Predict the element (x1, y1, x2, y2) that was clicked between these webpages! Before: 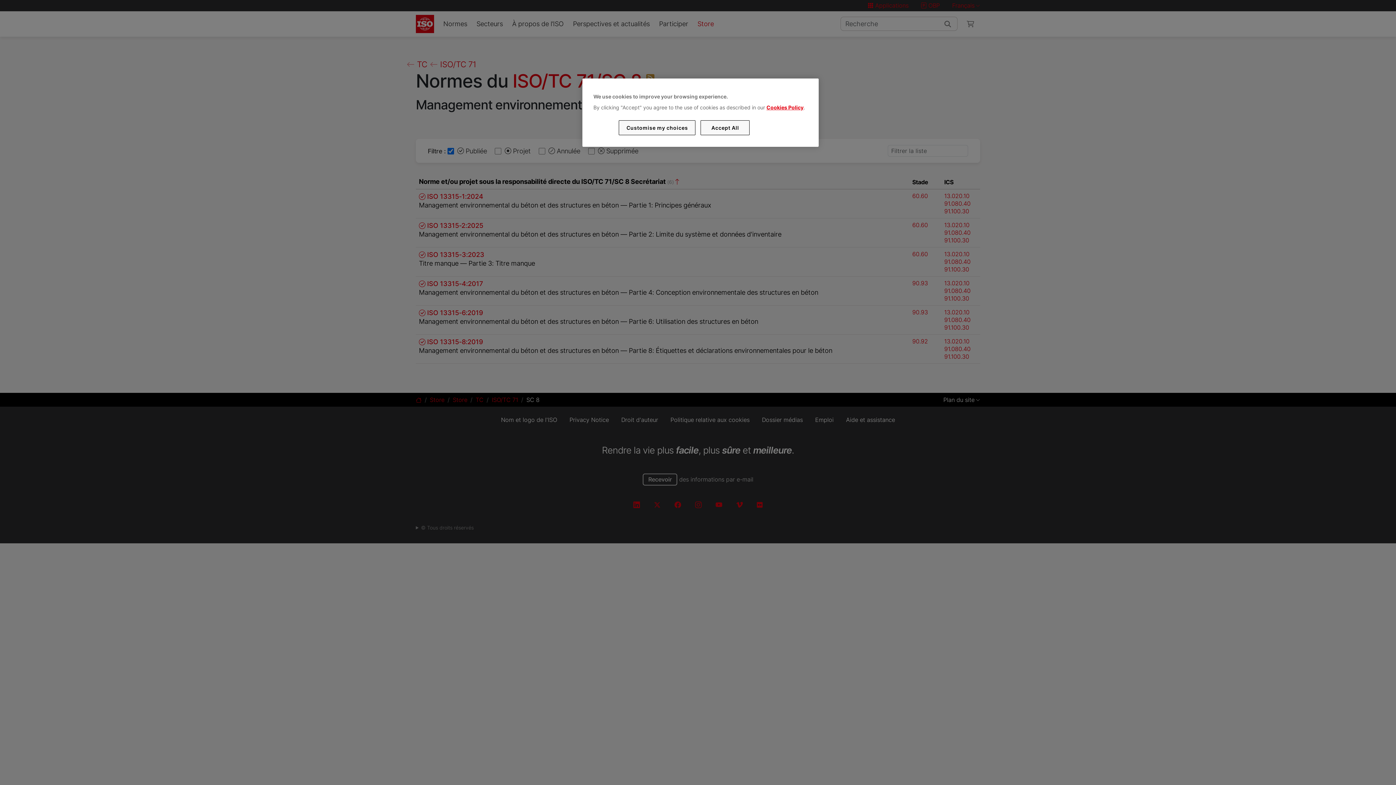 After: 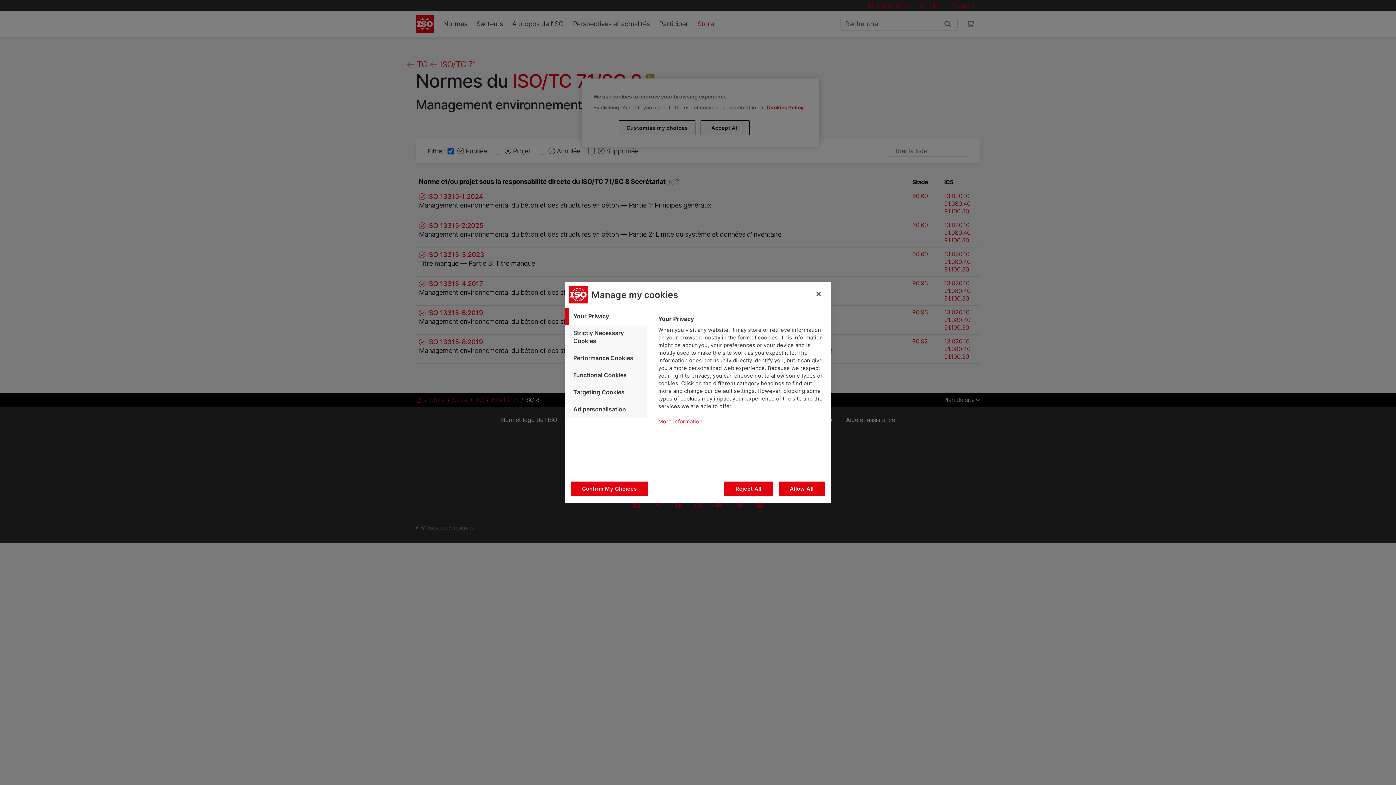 Action: label: Customise my choices bbox: (619, 120, 695, 135)